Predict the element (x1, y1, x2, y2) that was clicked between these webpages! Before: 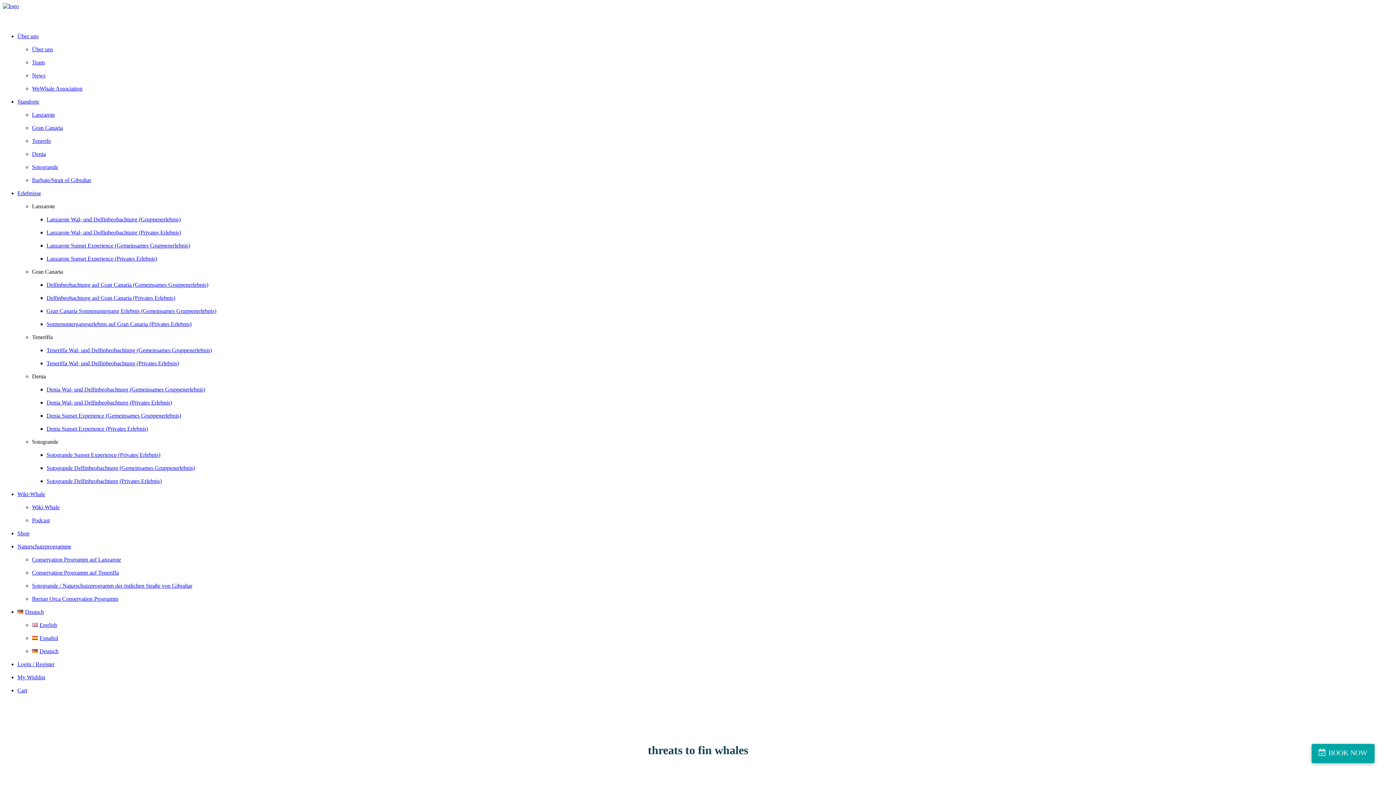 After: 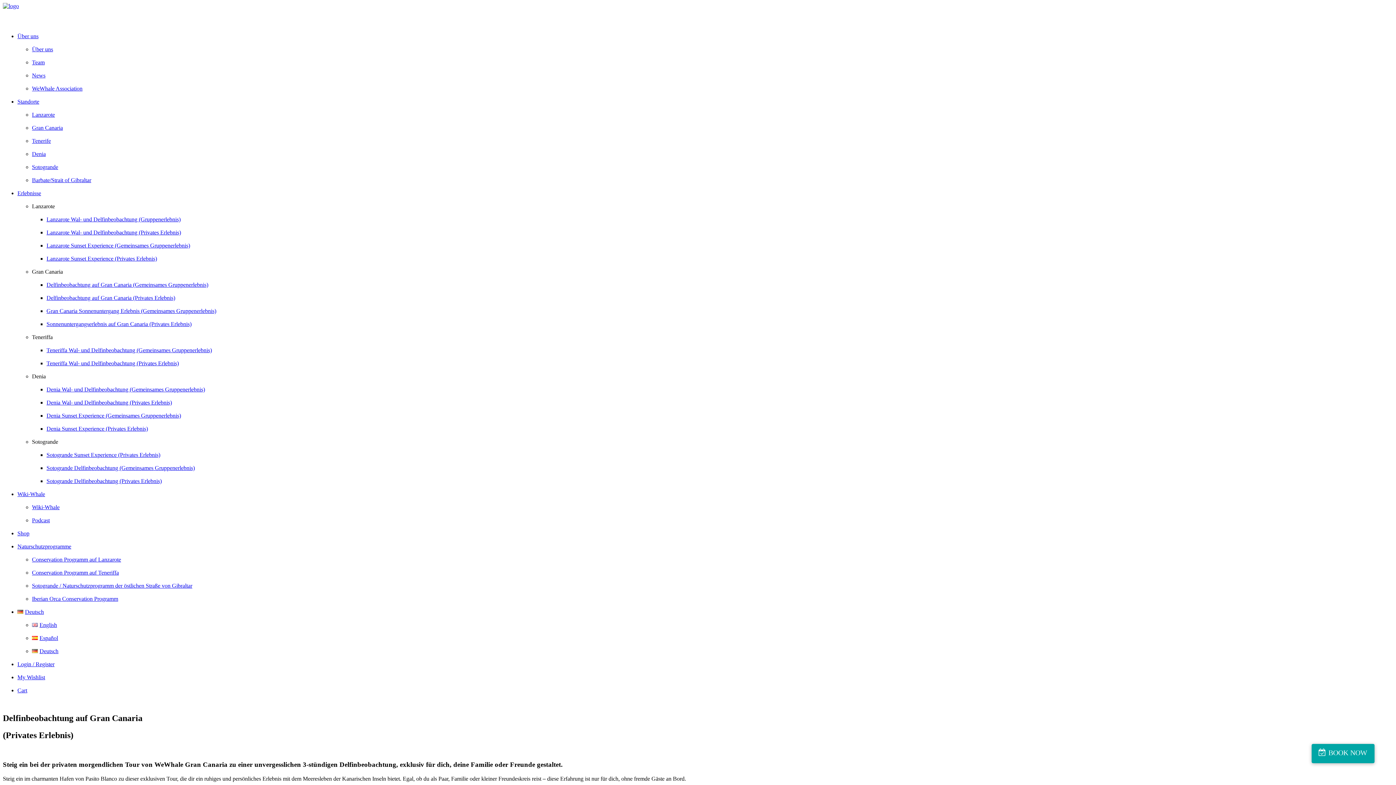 Action: bbox: (46, 294, 175, 301) label: Delfinbeobachtung auf Gran Canaria (Privates Erlebnis)